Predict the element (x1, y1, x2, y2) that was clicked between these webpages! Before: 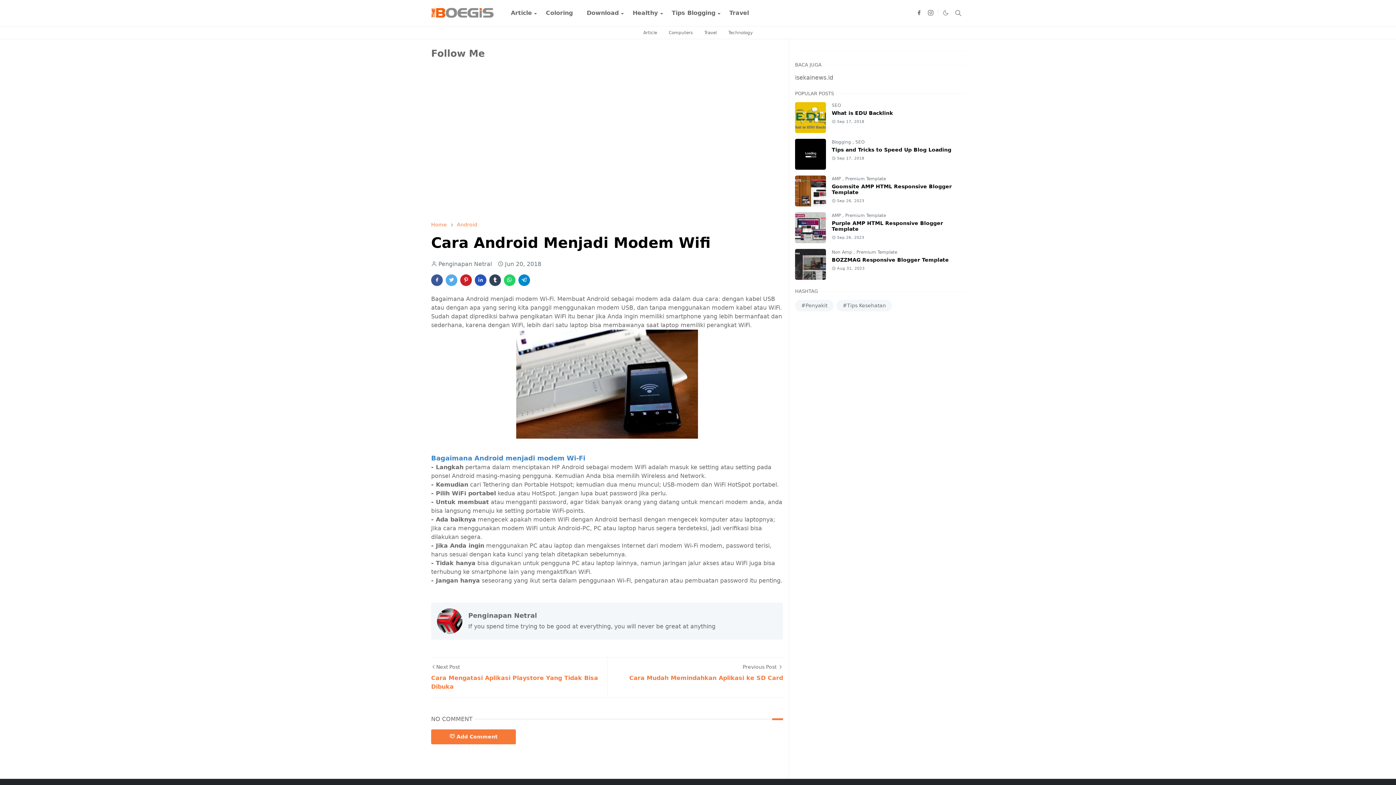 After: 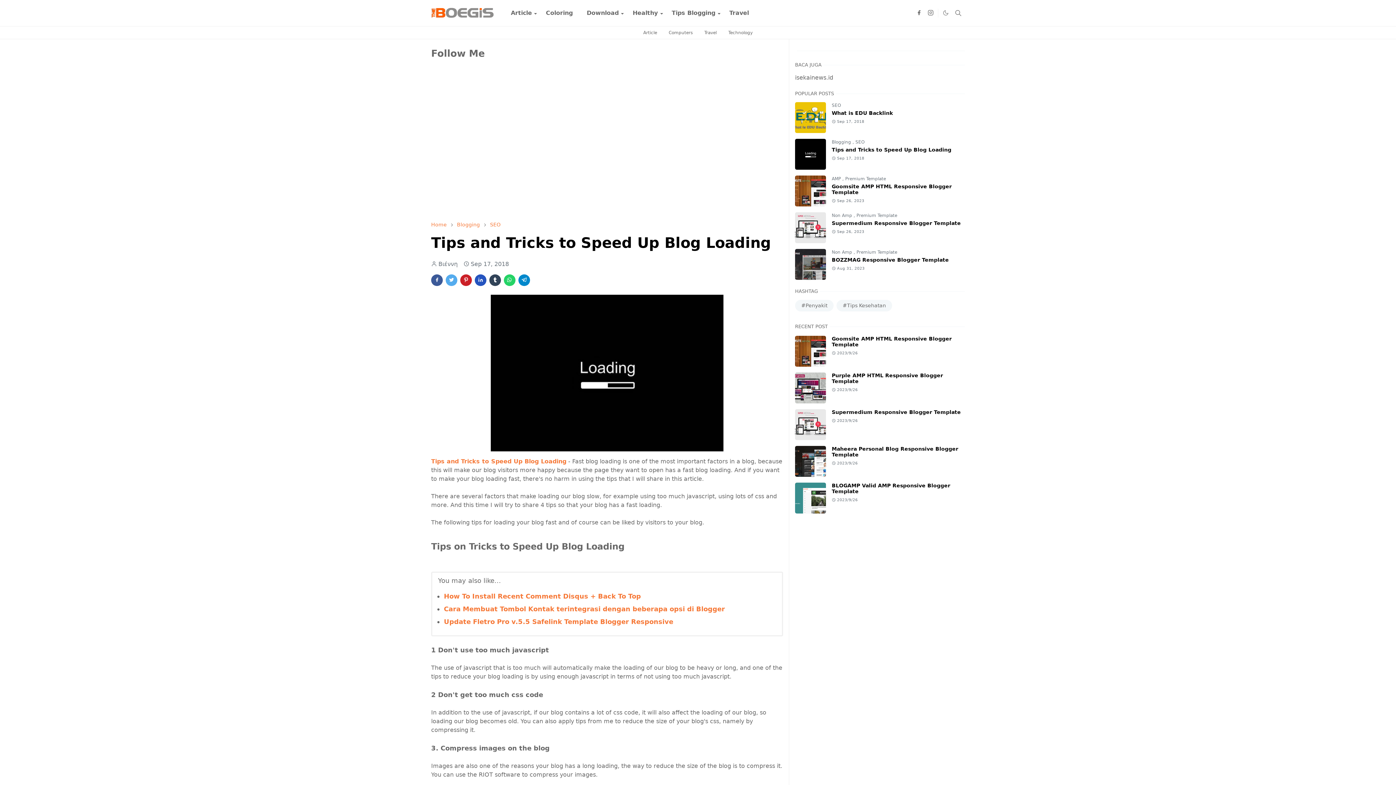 Action: label: Tips and Tricks to Speed ​​Up Blog Loading bbox: (832, 146, 951, 152)